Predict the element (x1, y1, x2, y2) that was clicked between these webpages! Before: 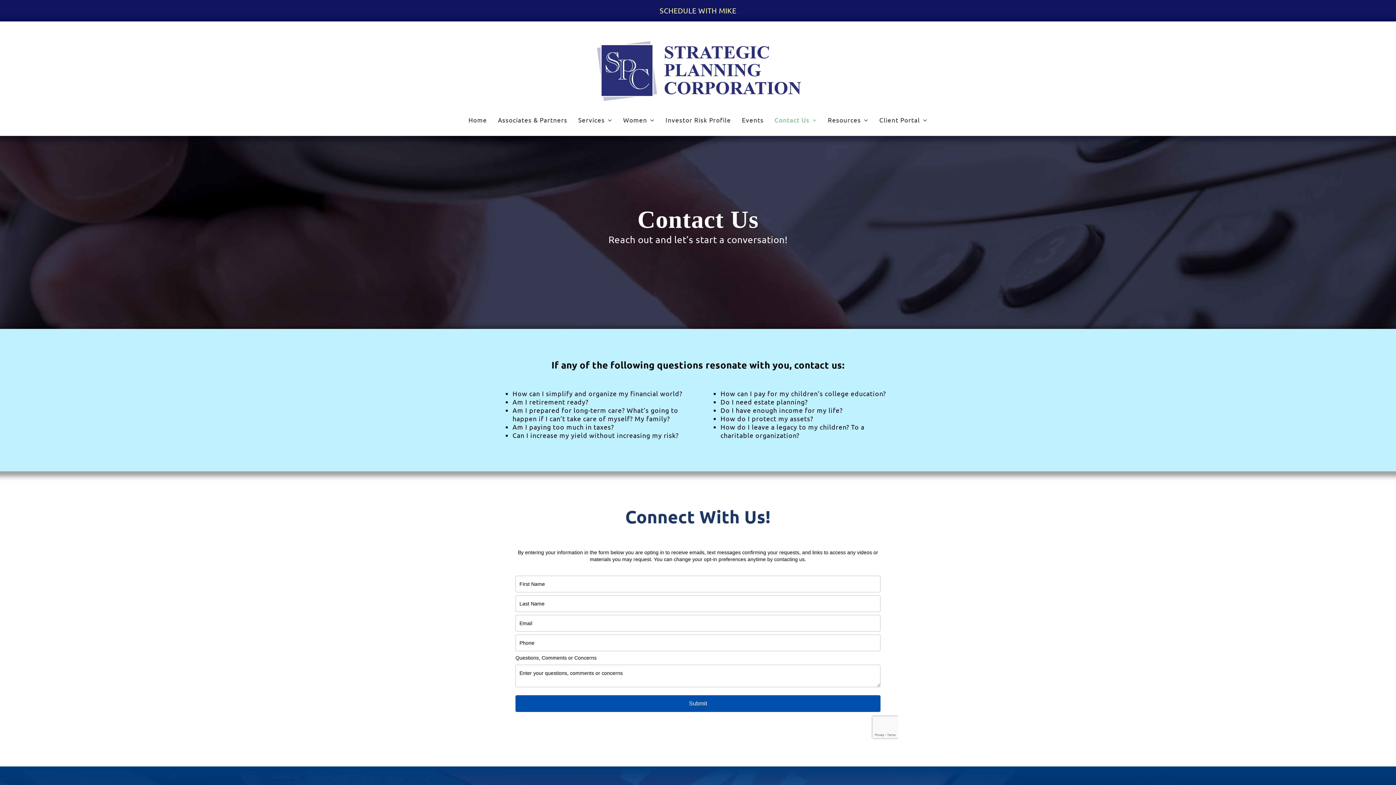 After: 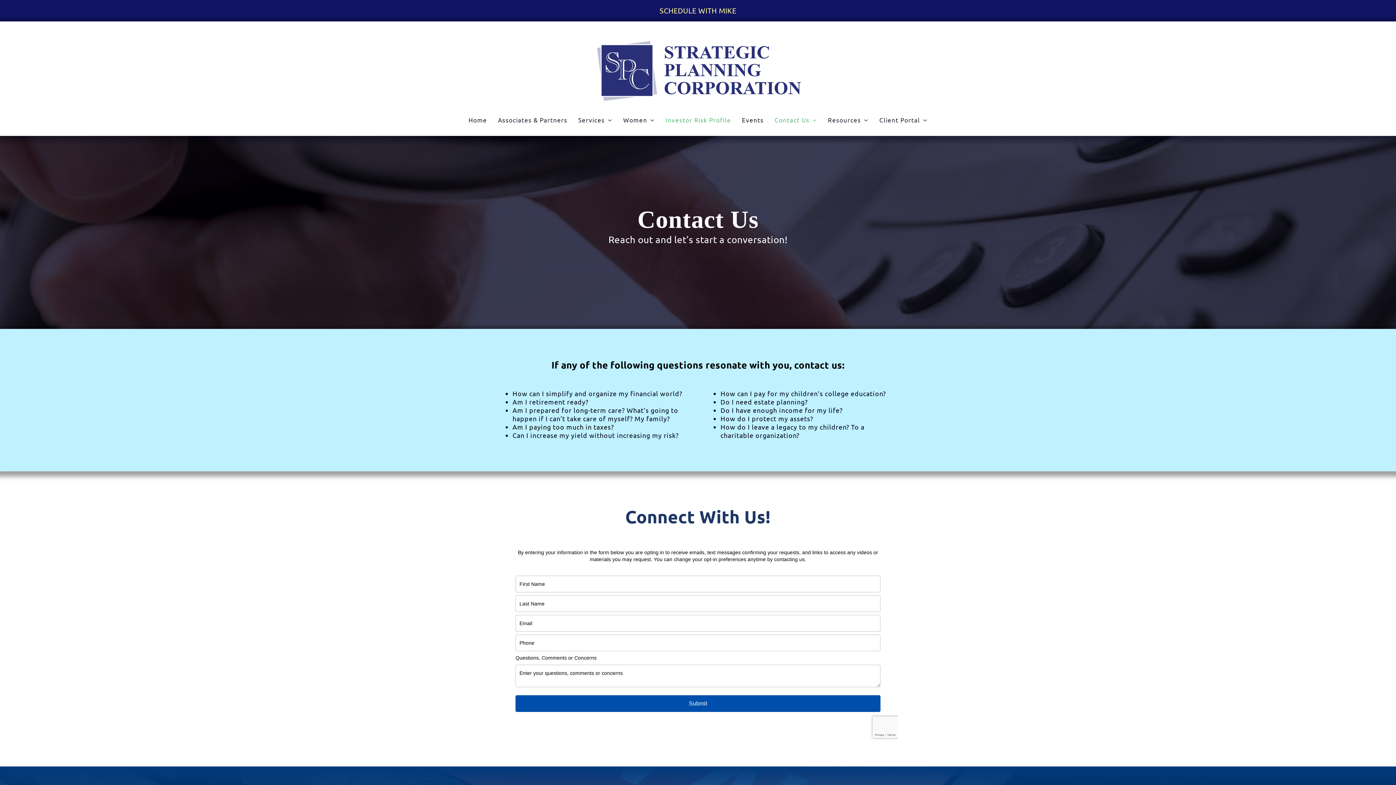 Action: label: Investor Risk Profile (opens in a new tab) bbox: (660, 116, 736, 124)